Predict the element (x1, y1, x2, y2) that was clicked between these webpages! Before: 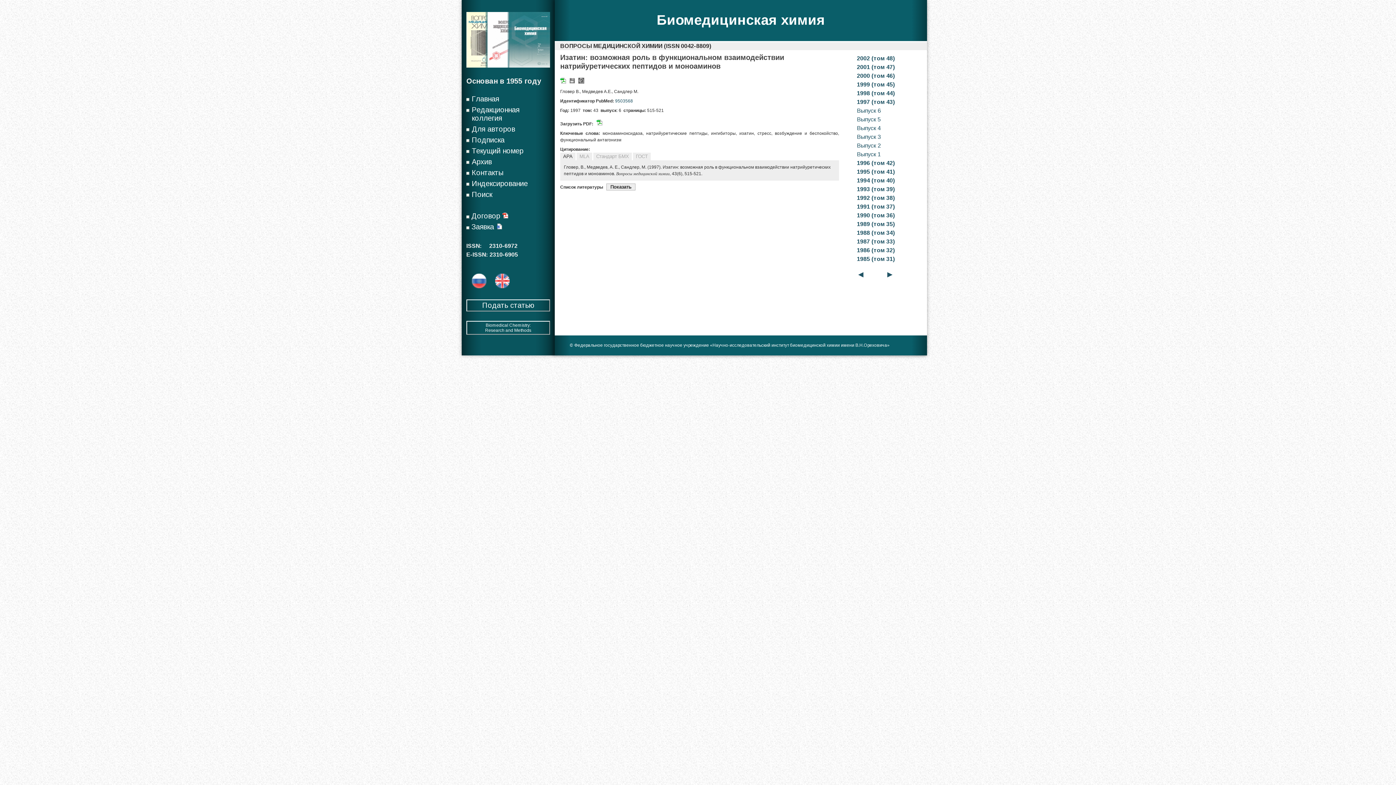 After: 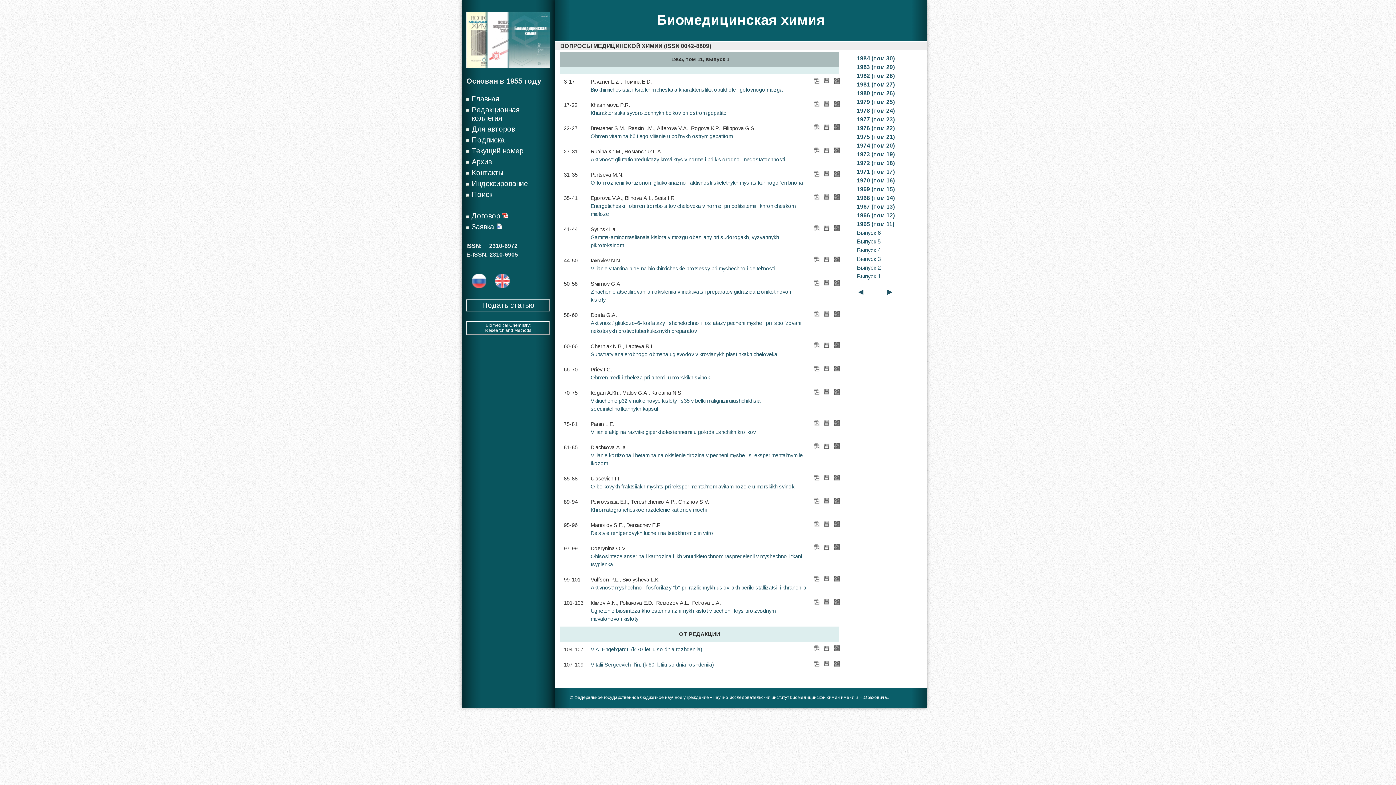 Action: label: ◄ bbox: (856, 269, 865, 279)